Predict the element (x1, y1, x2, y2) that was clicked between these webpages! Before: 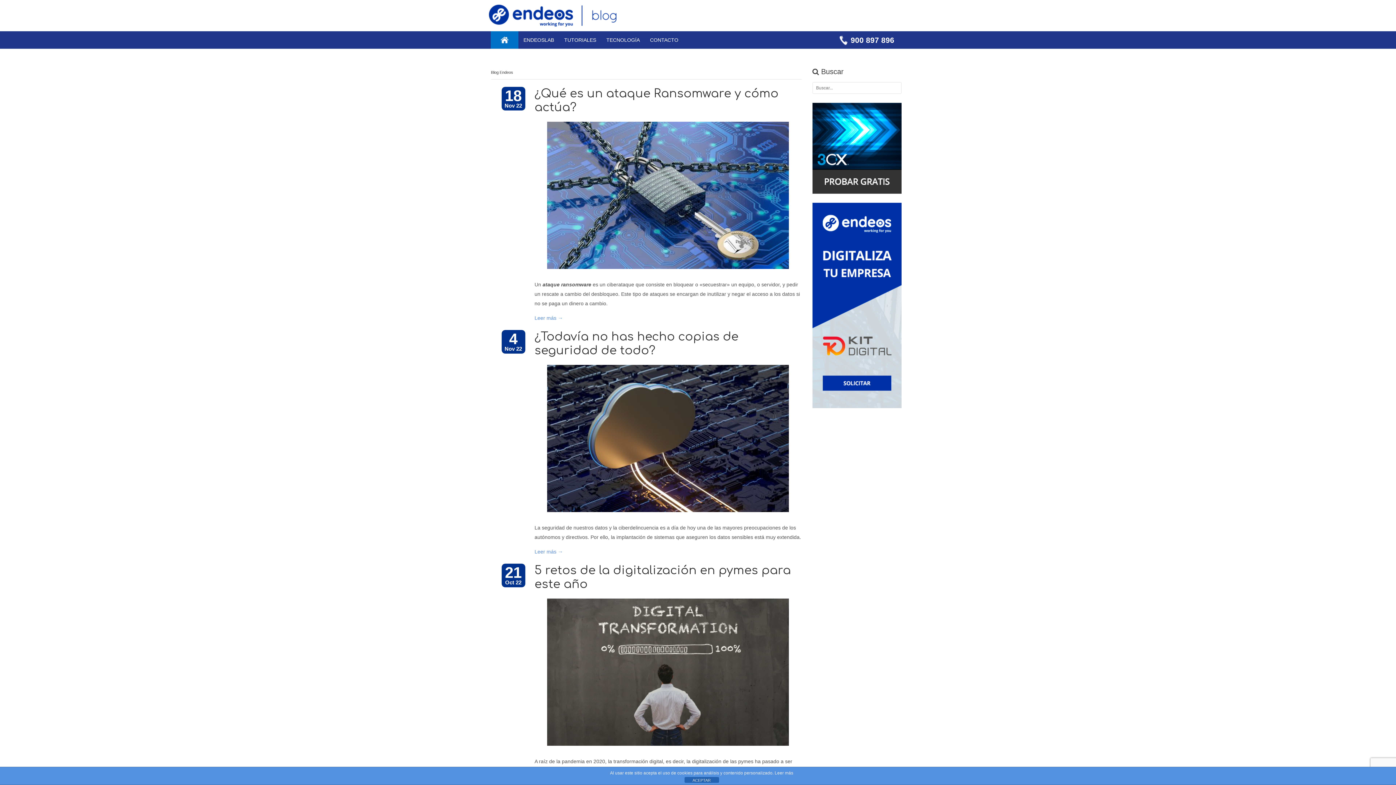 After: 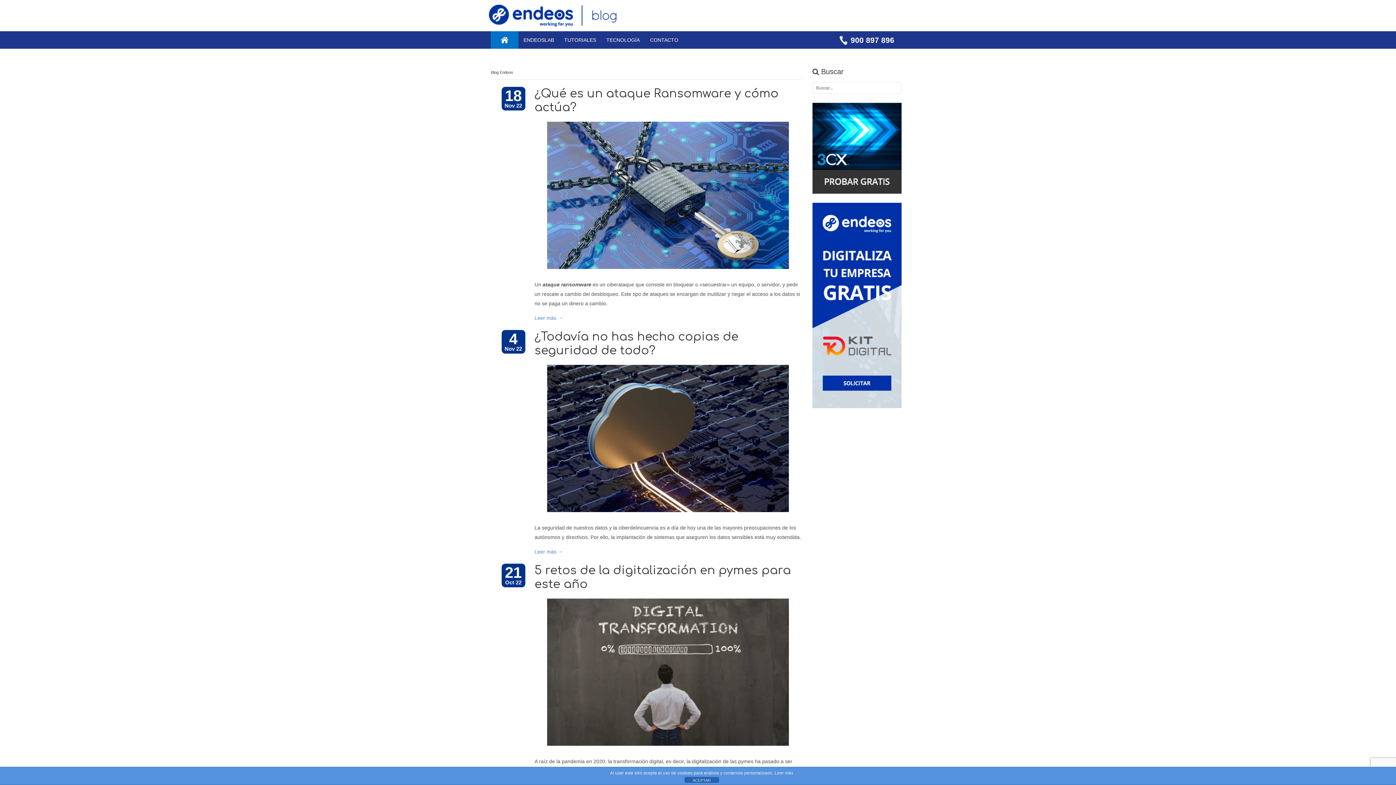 Action: bbox: (812, 102, 901, 193)